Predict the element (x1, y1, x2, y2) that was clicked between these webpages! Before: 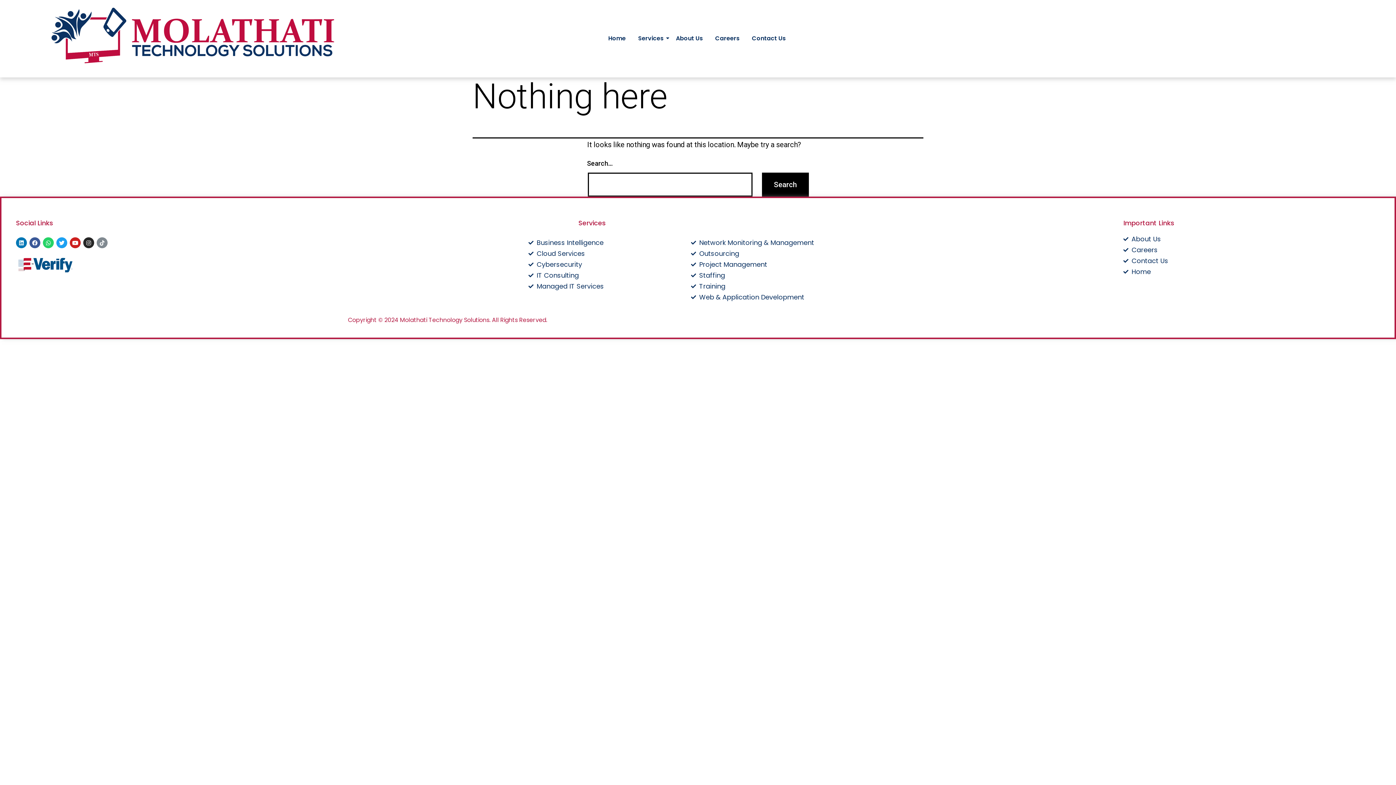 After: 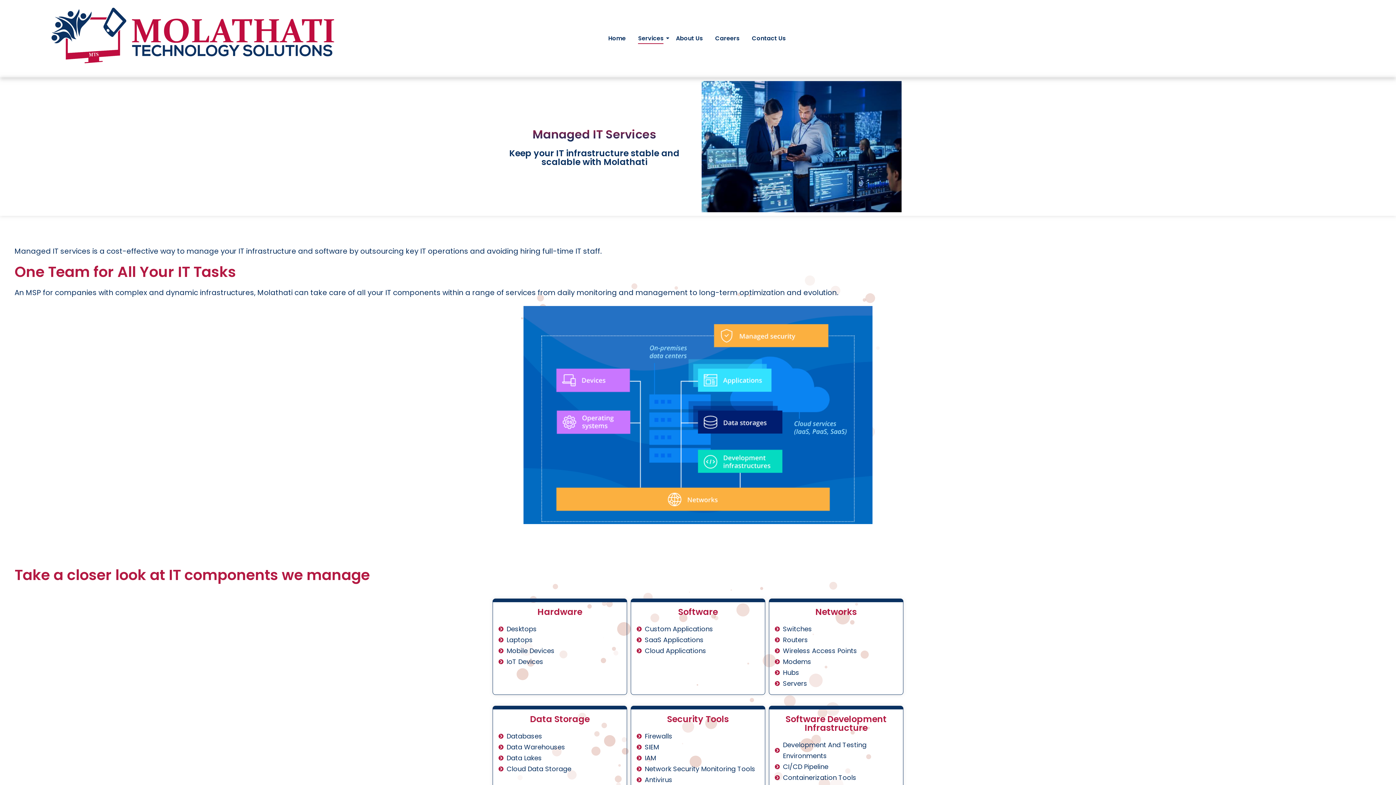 Action: bbox: (528, 281, 683, 292) label: Managed IT Services